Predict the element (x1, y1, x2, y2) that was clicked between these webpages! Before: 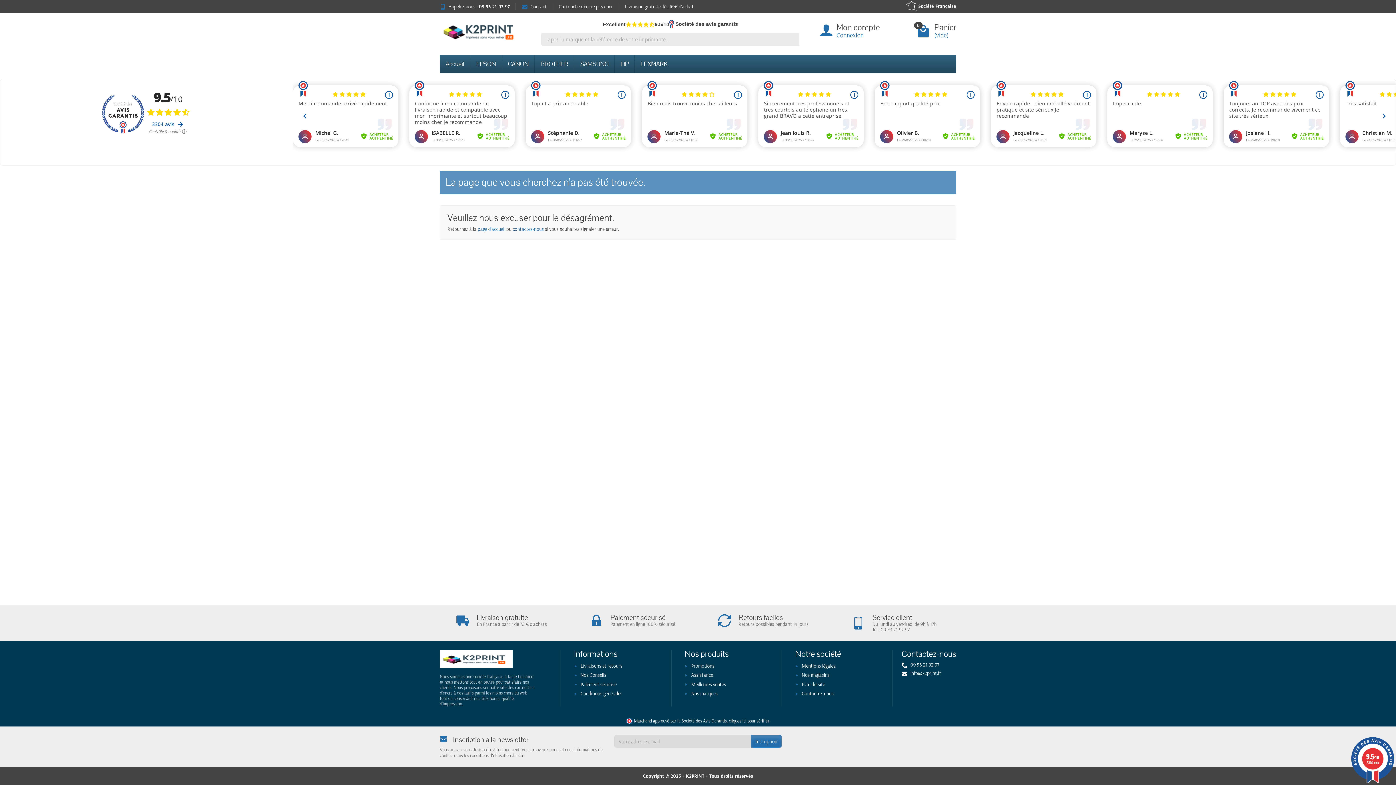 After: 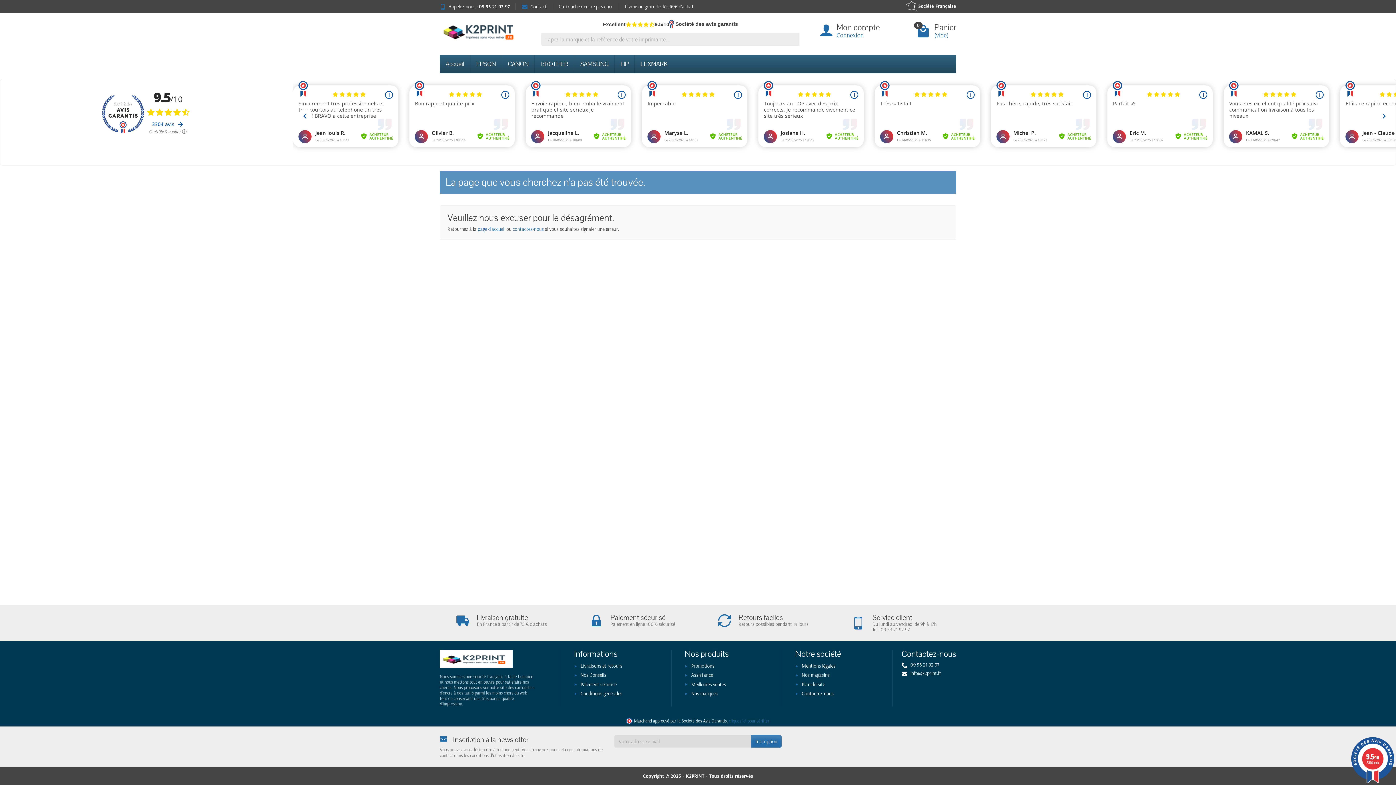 Action: bbox: (729, 718, 769, 724) label: cliquez ici pour vérifier